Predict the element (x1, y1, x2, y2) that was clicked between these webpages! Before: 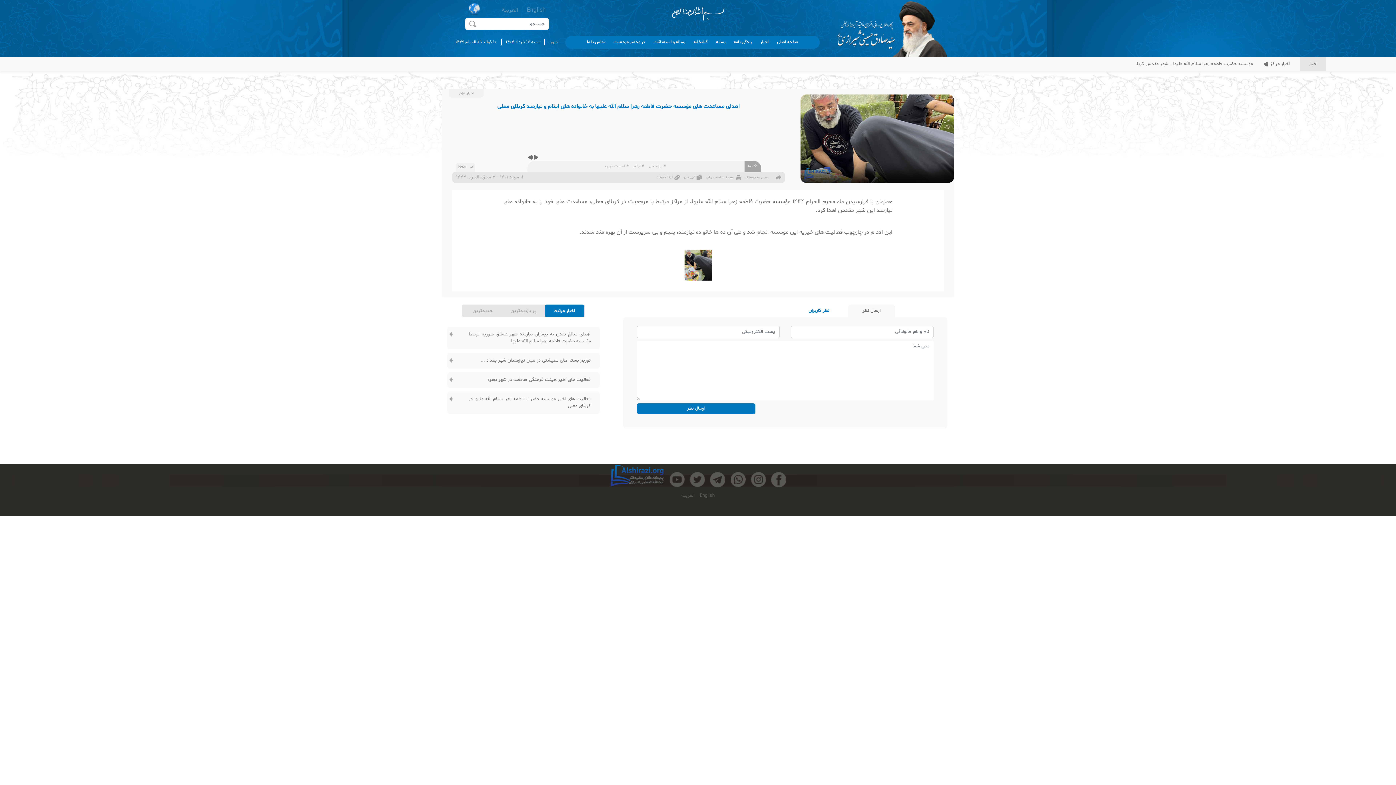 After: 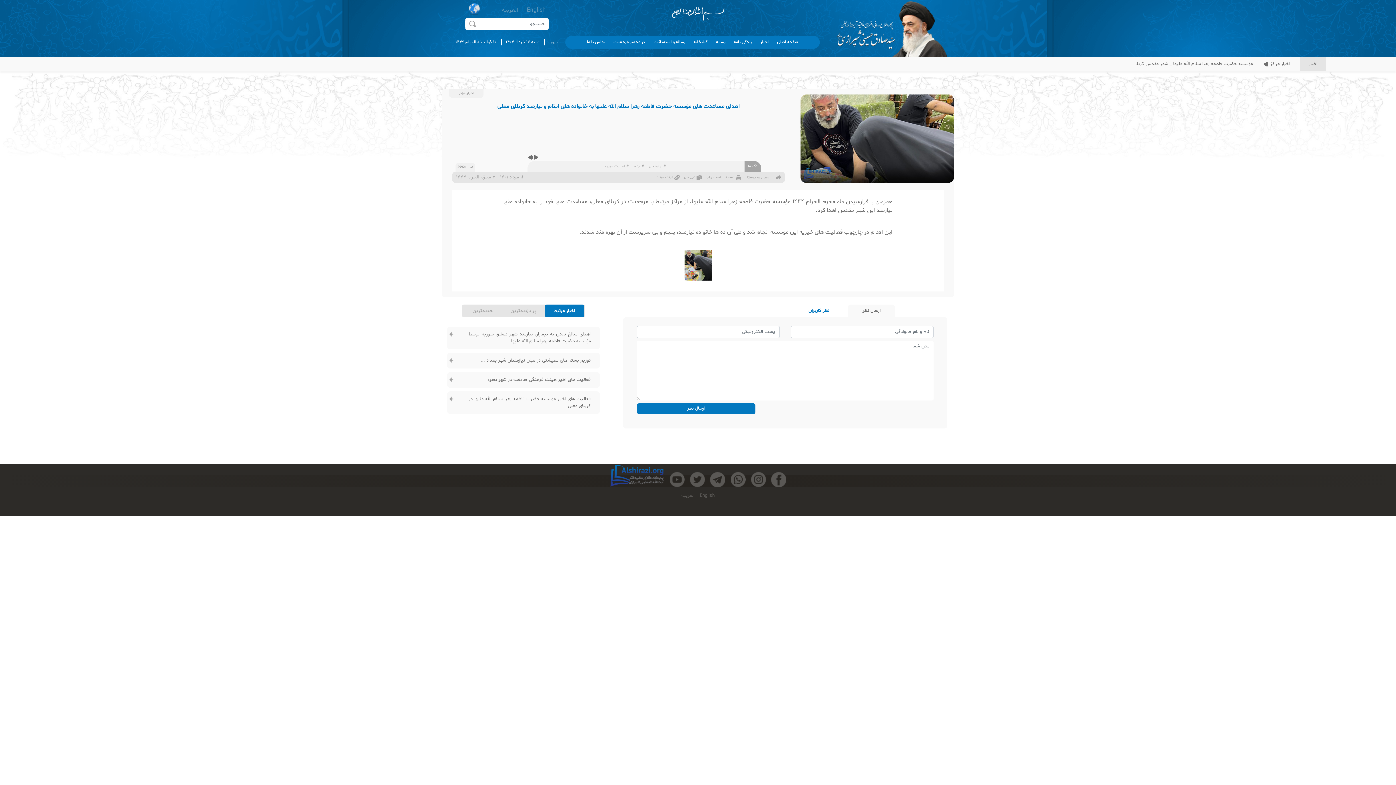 Action: bbox: (544, 304, 584, 317) label: اخبار مرتبط